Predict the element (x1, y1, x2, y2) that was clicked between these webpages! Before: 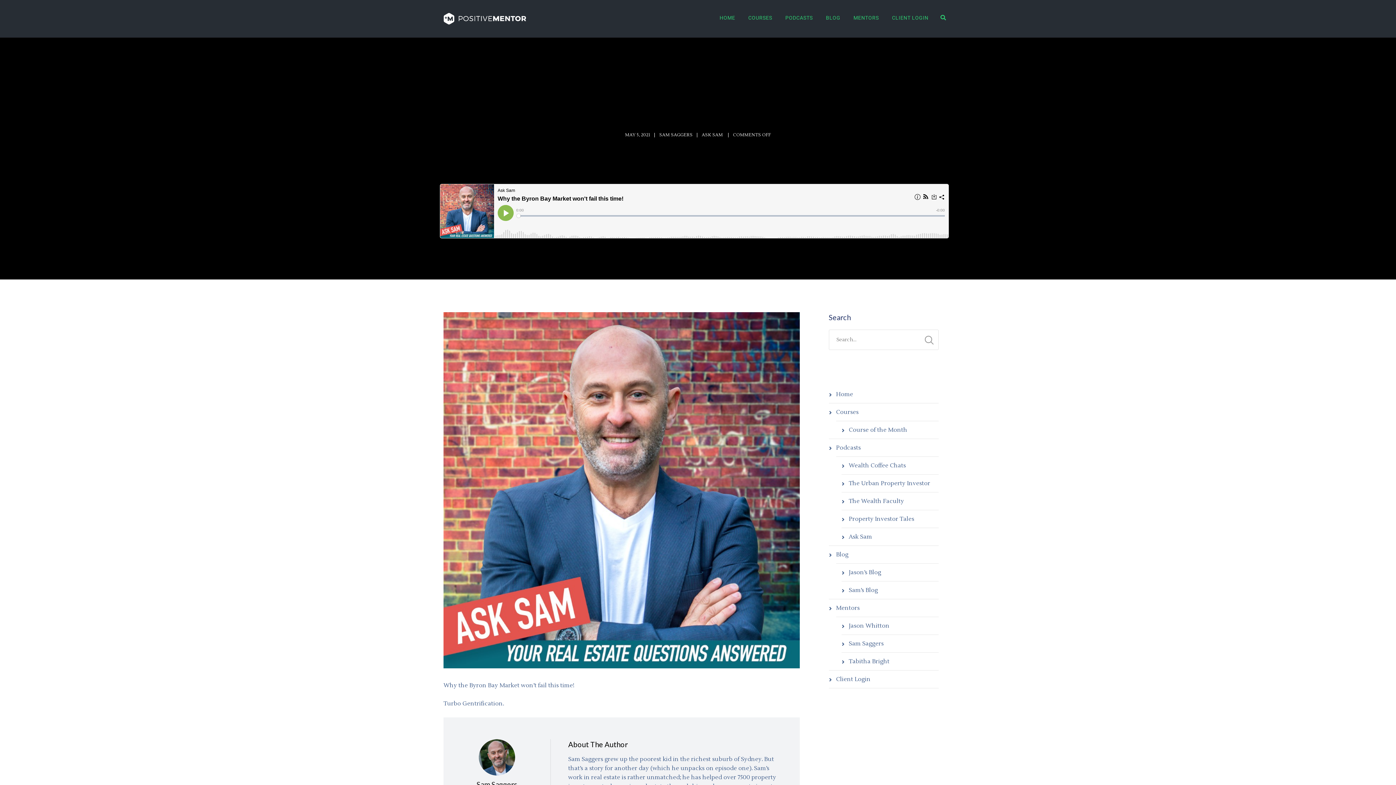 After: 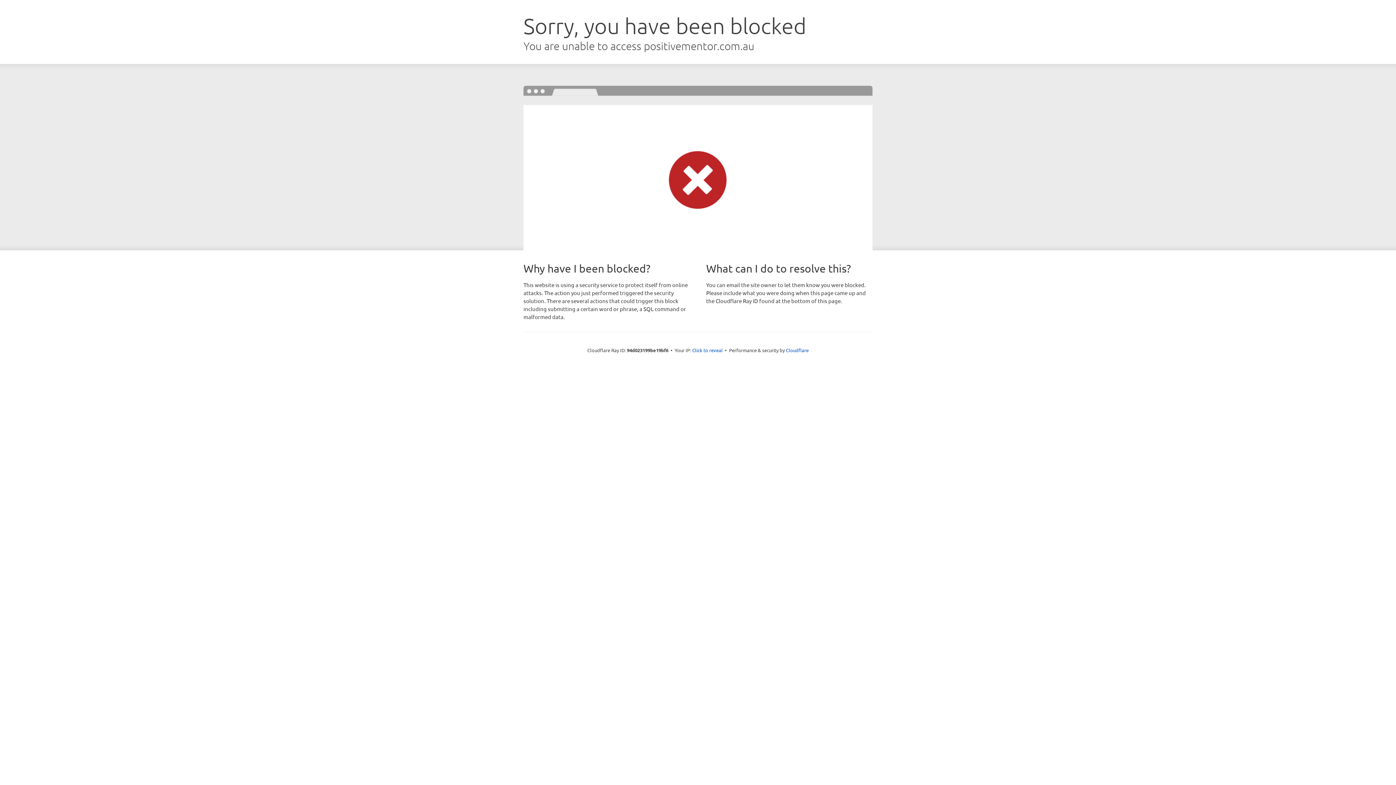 Action: label: Client Login bbox: (836, 676, 870, 683)